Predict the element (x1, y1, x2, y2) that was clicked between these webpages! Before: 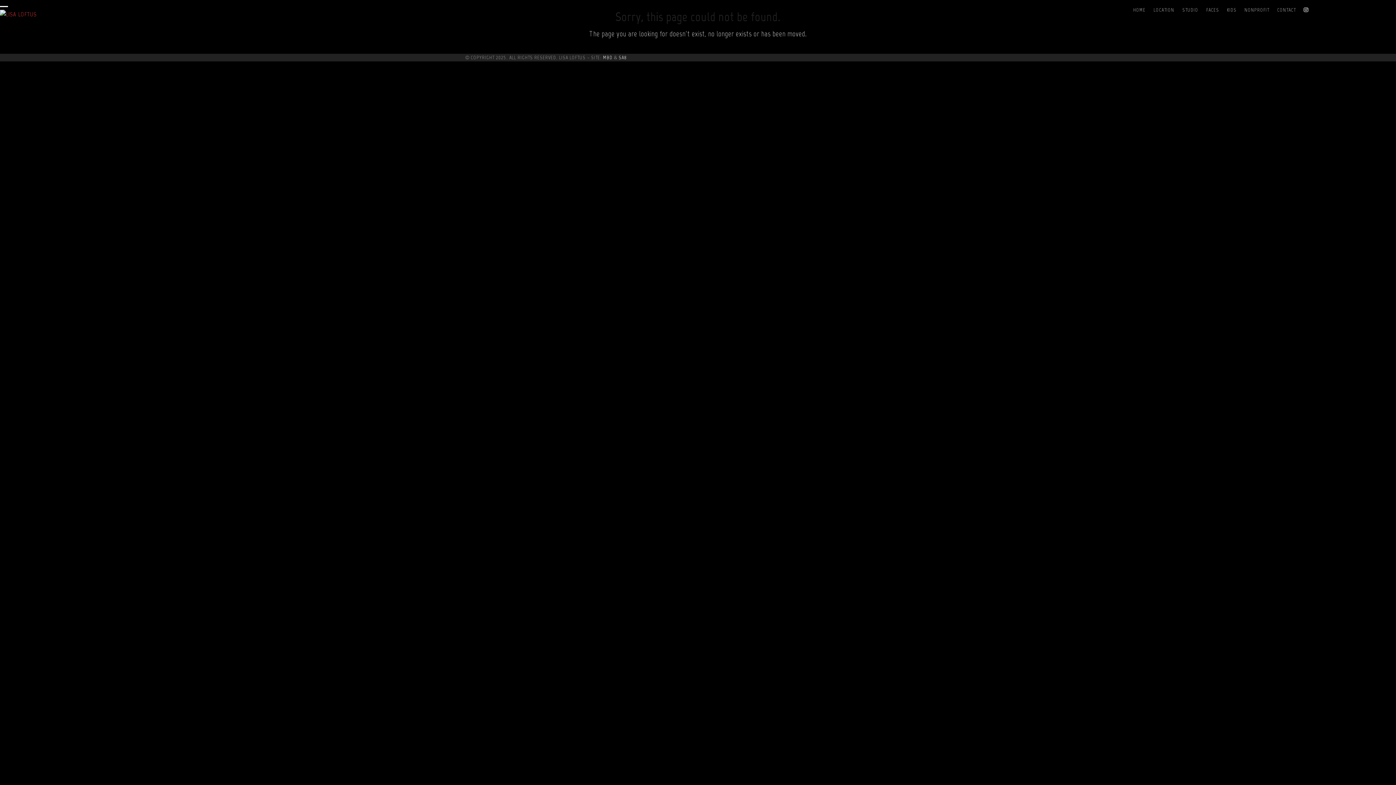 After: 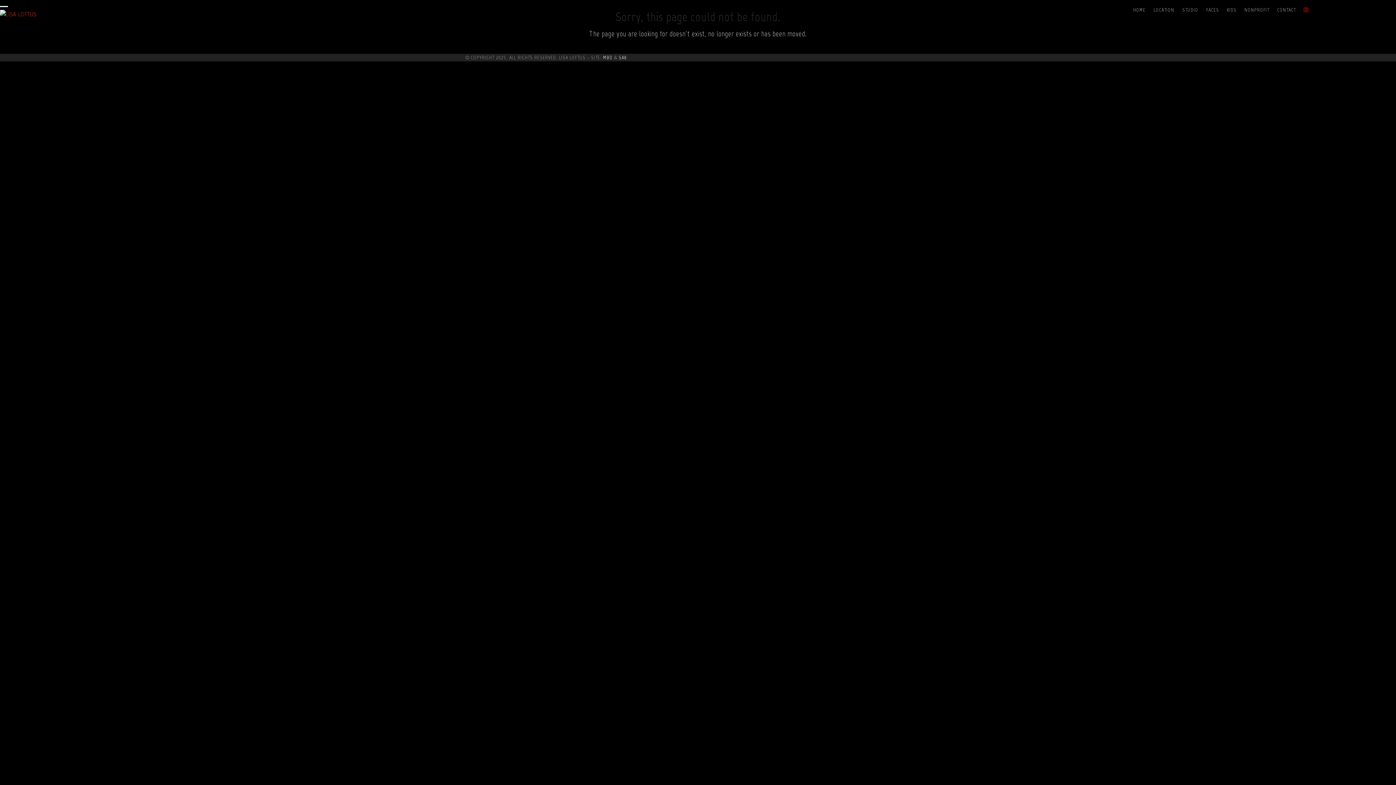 Action: bbox: (1300, 0, 1312, 18)